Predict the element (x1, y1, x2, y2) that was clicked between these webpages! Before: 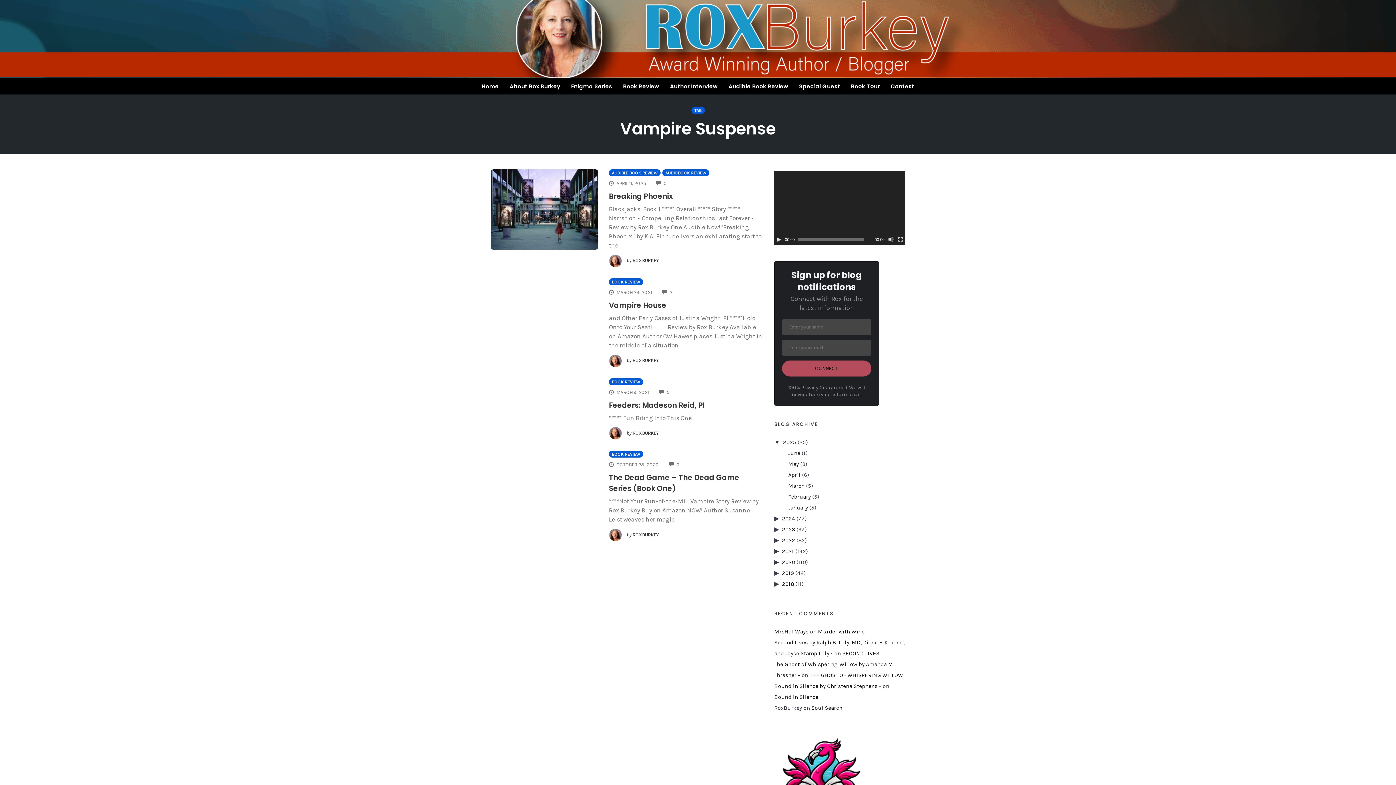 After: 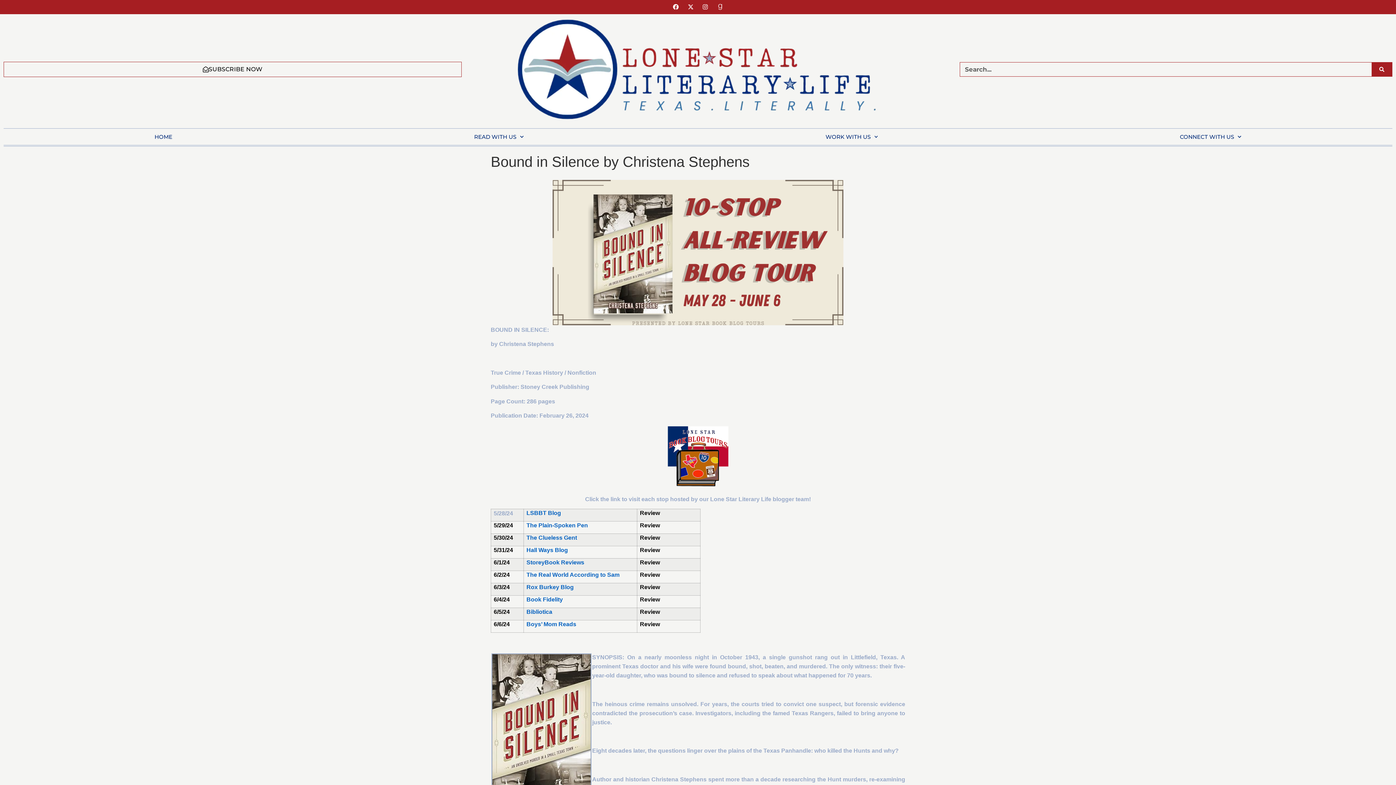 Action: bbox: (774, 683, 881, 689) label: Bound in Silence by Christena Stephens -